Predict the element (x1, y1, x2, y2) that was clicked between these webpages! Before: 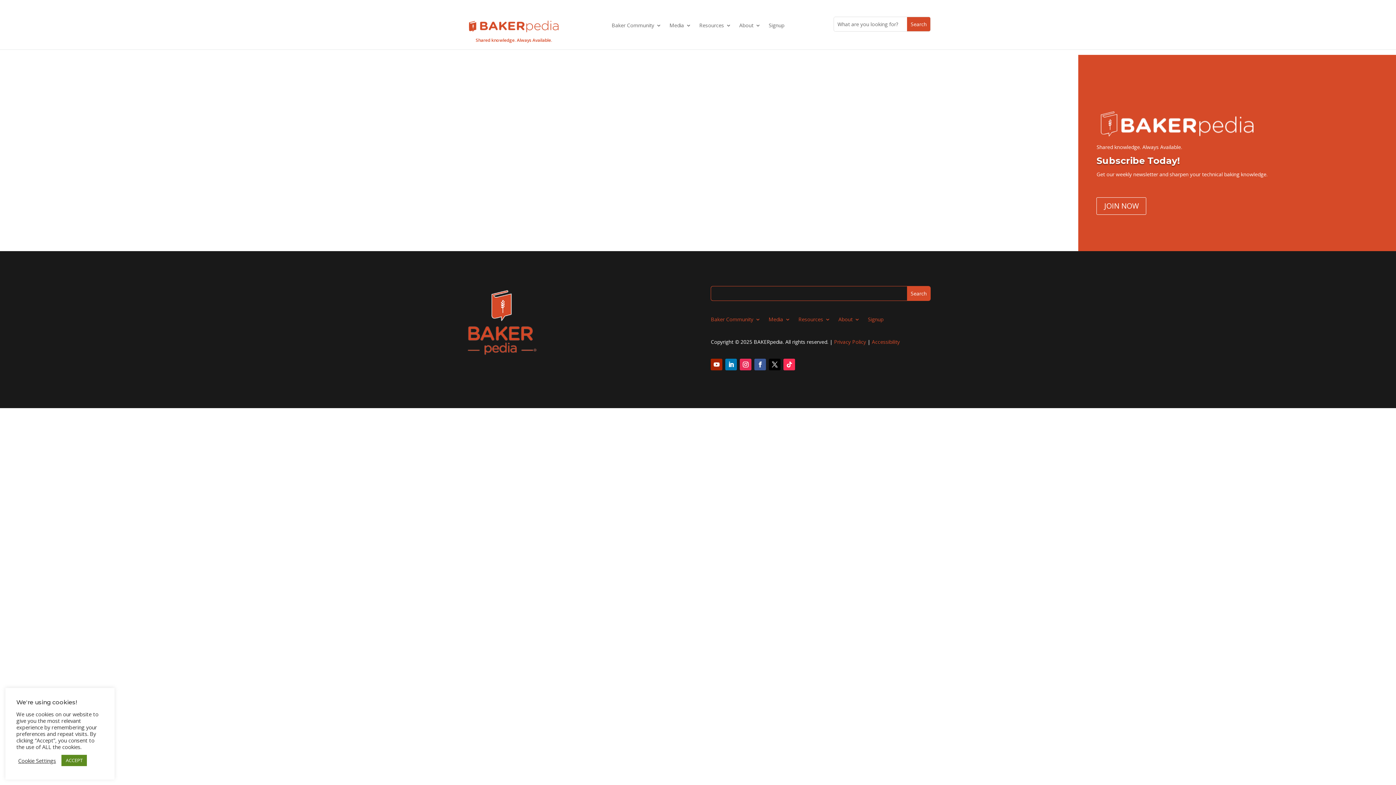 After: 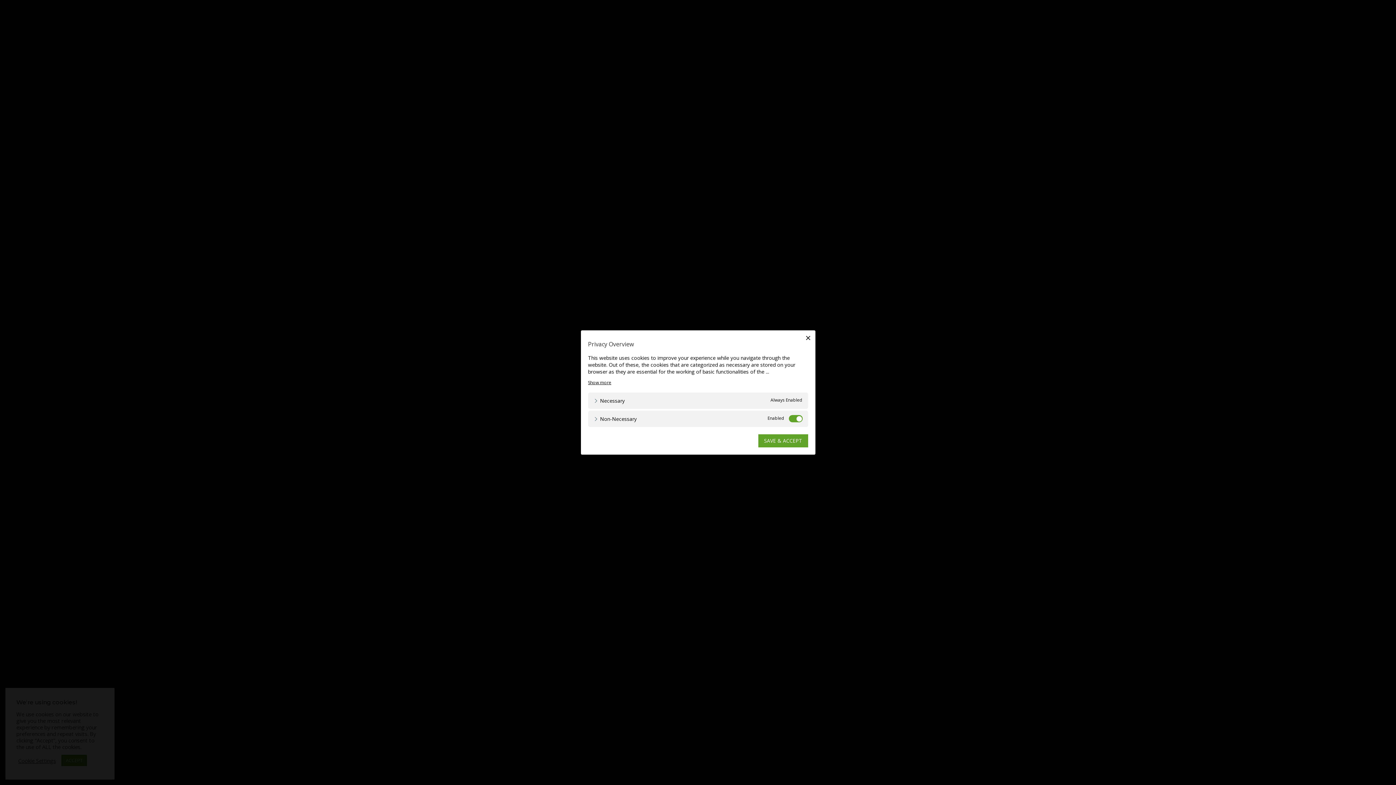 Action: label: Cookie Settings bbox: (18, 757, 56, 764)